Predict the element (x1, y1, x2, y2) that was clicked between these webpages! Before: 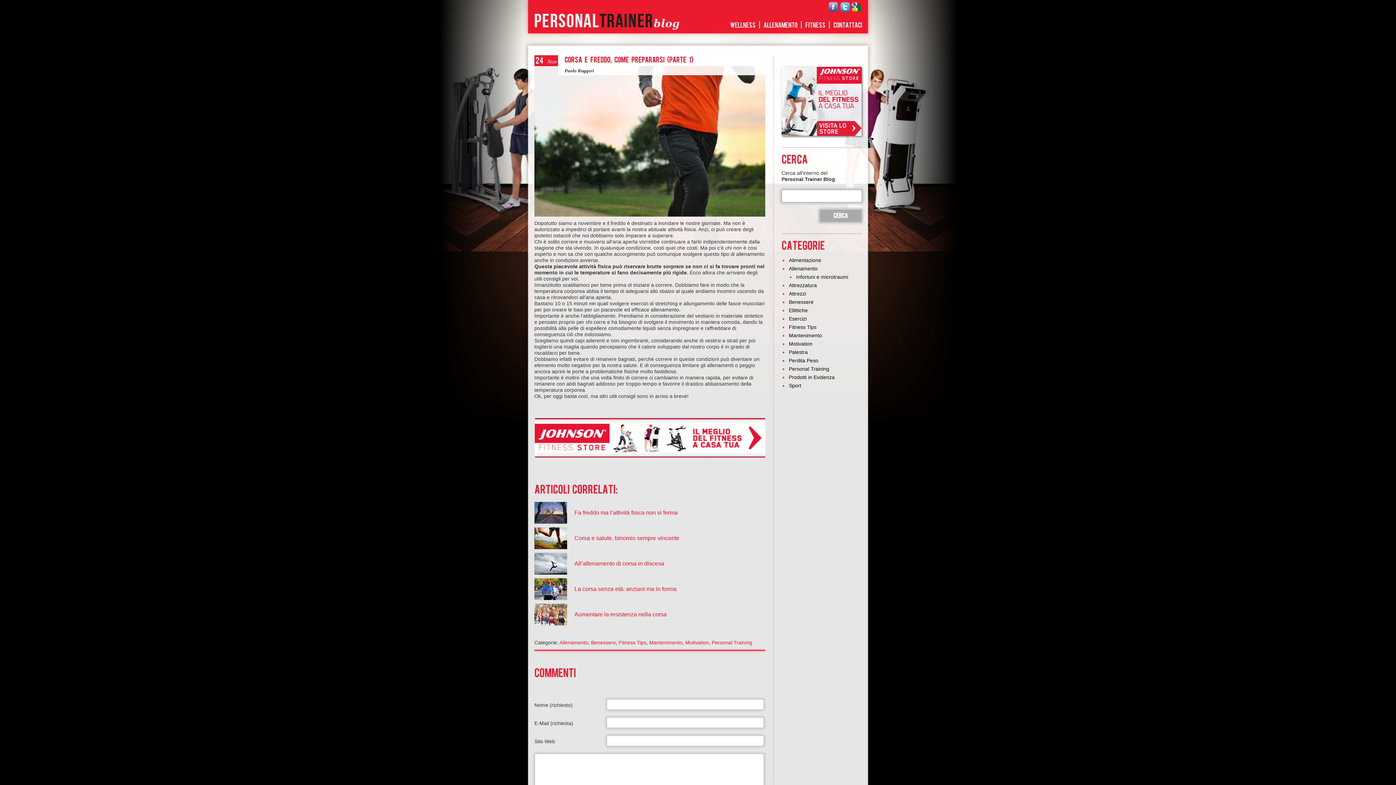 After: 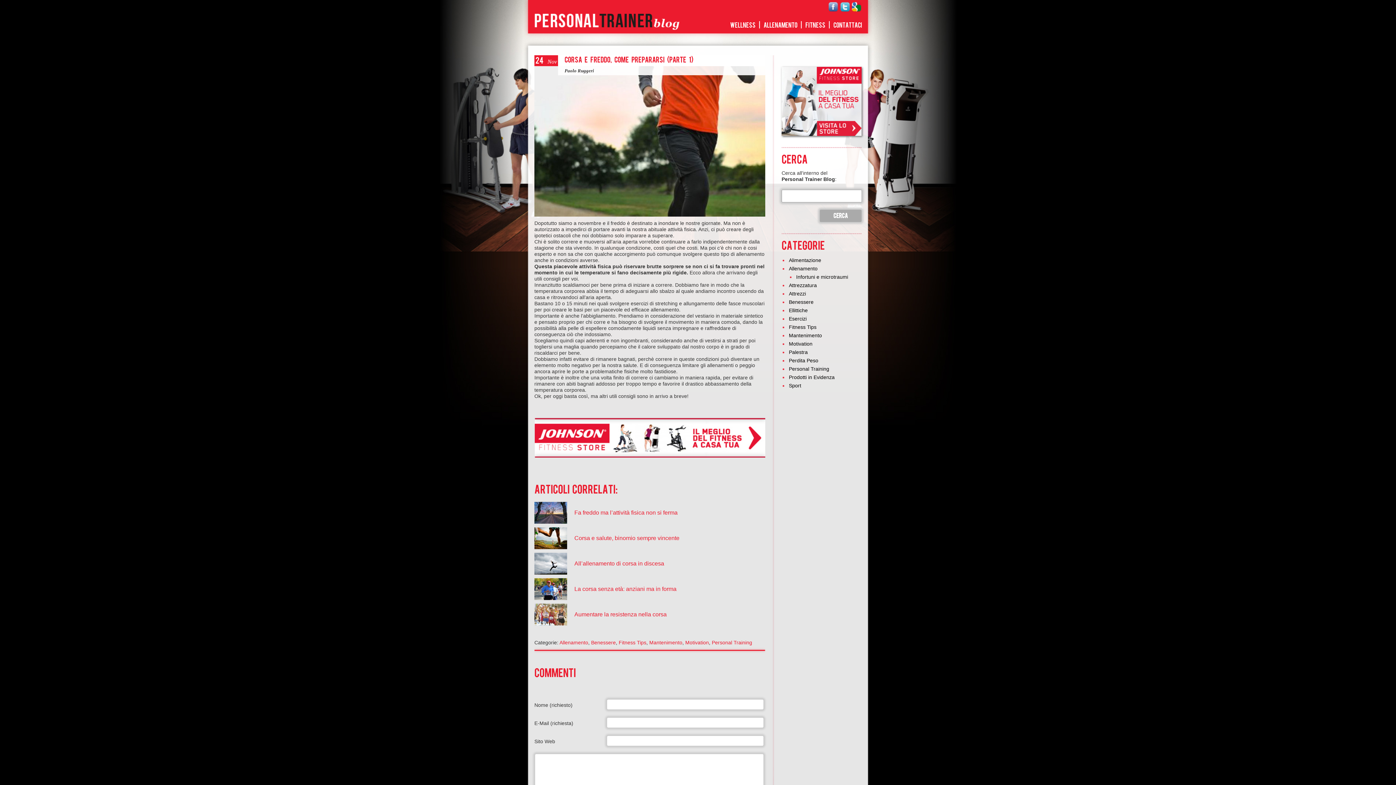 Action: bbox: (828, 7, 838, 13)